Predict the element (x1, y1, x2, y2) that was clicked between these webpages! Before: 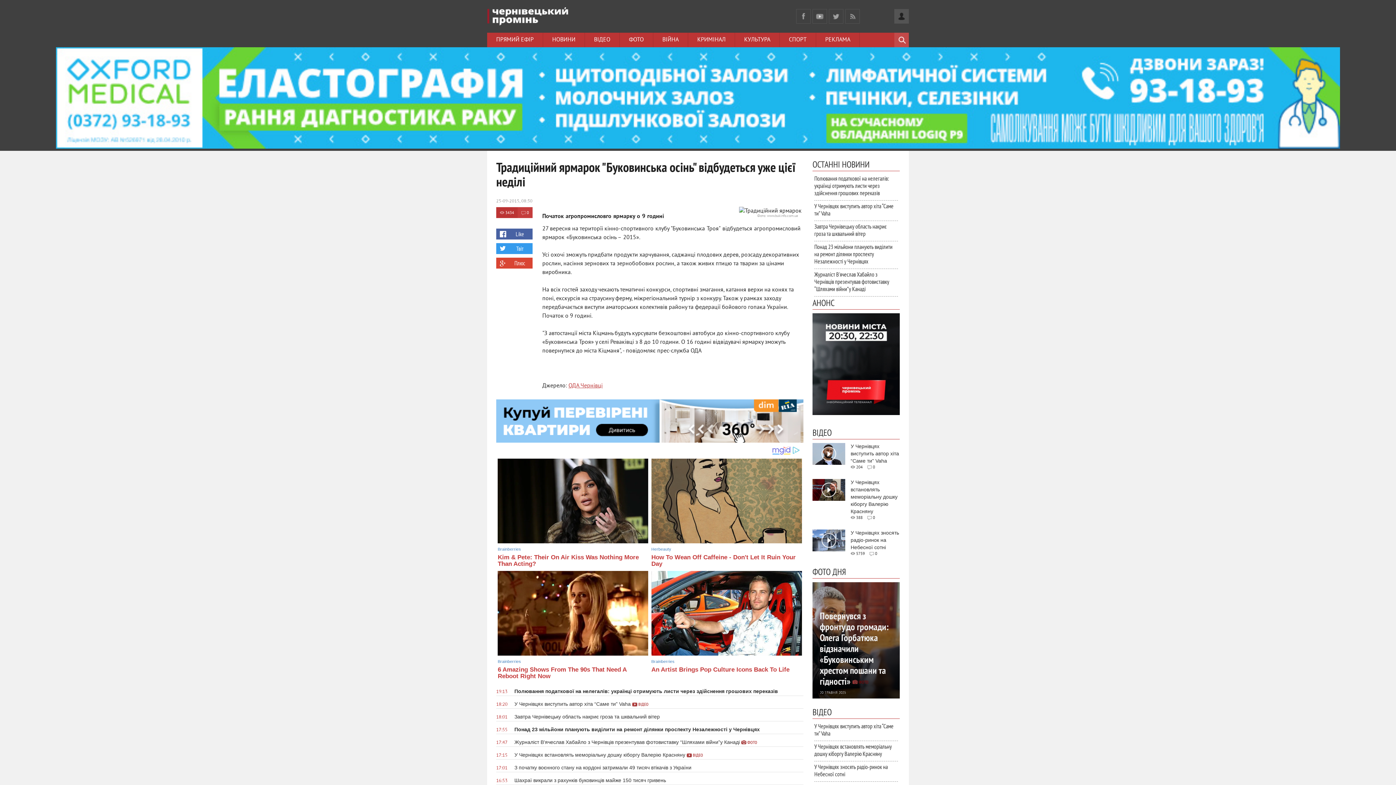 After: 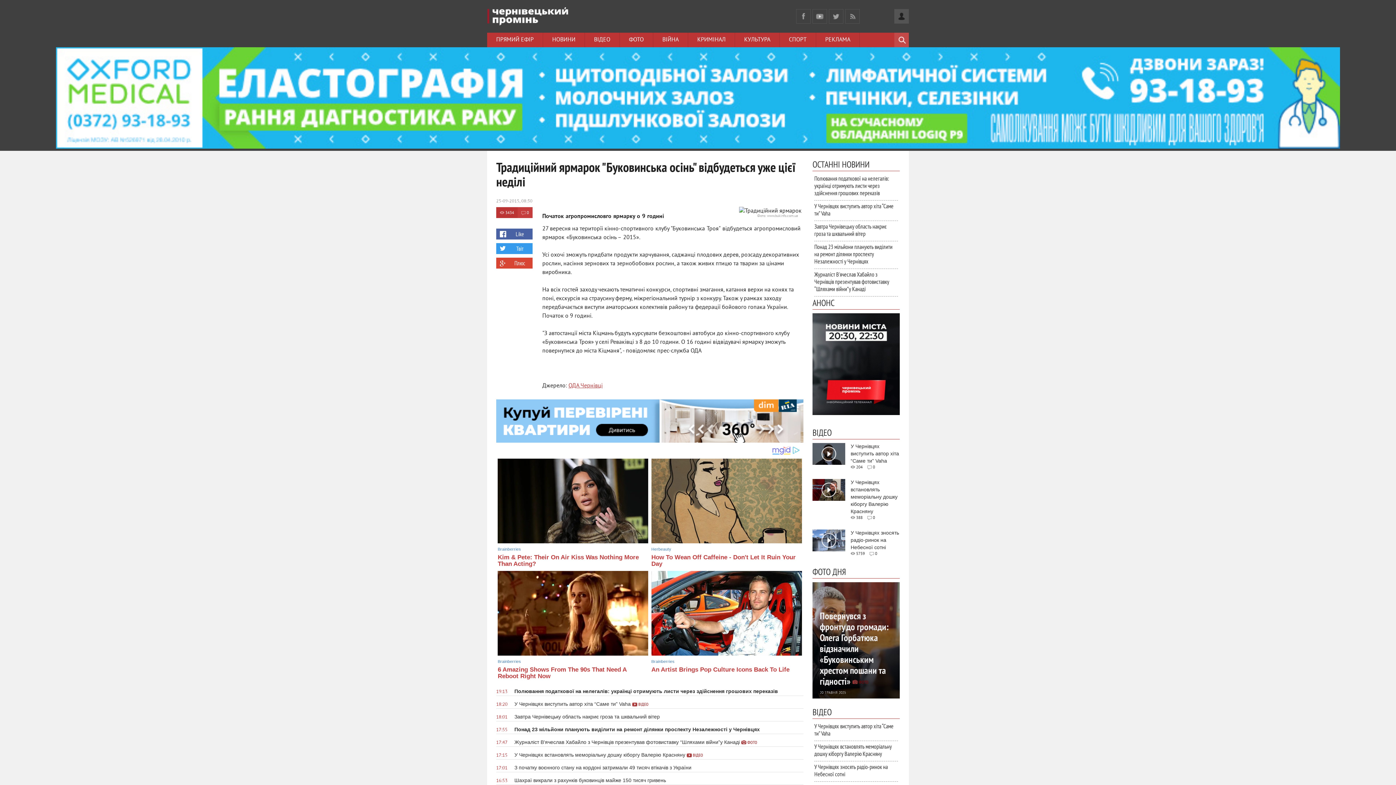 Action: bbox: (850, 443, 899, 463) label: У Чернівцях виступить автор хіта “Саме ти” Vaha